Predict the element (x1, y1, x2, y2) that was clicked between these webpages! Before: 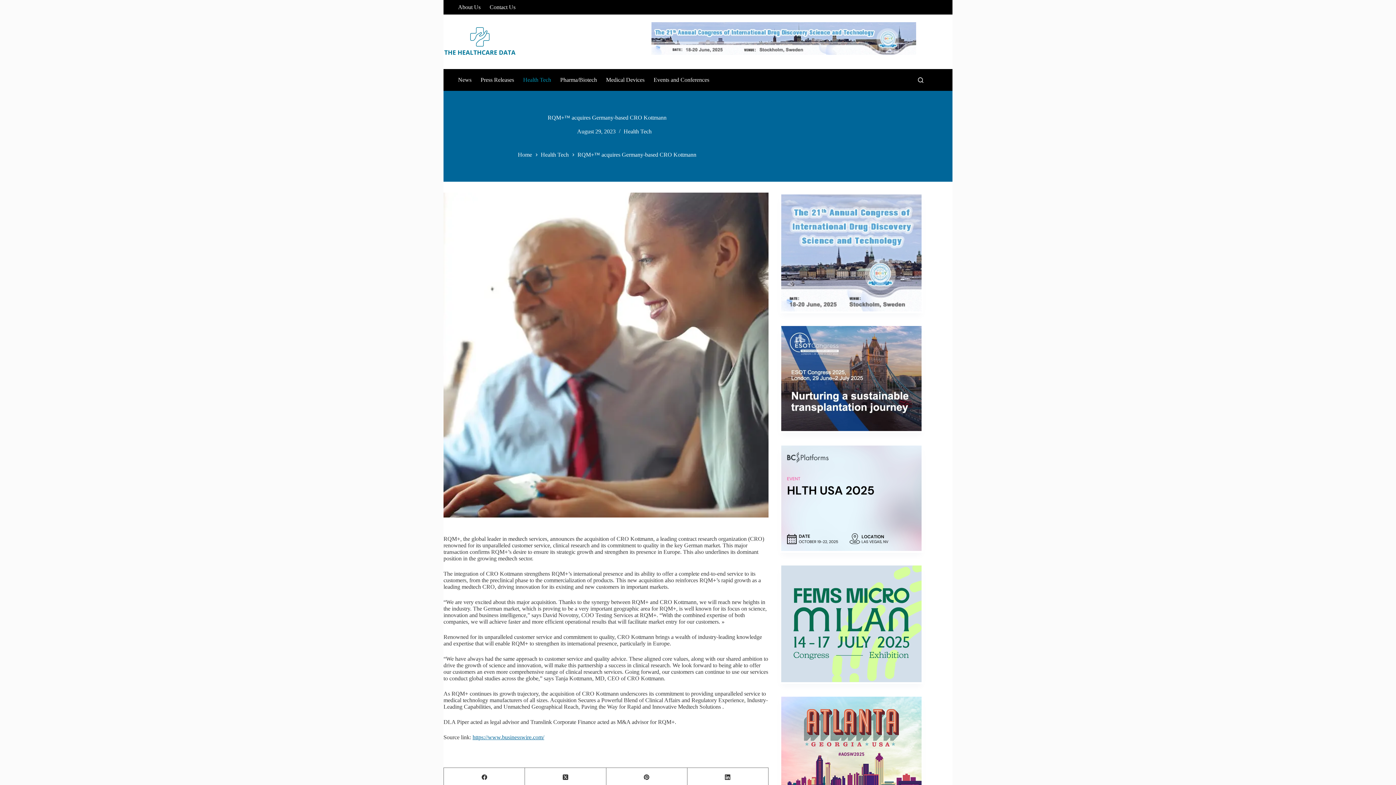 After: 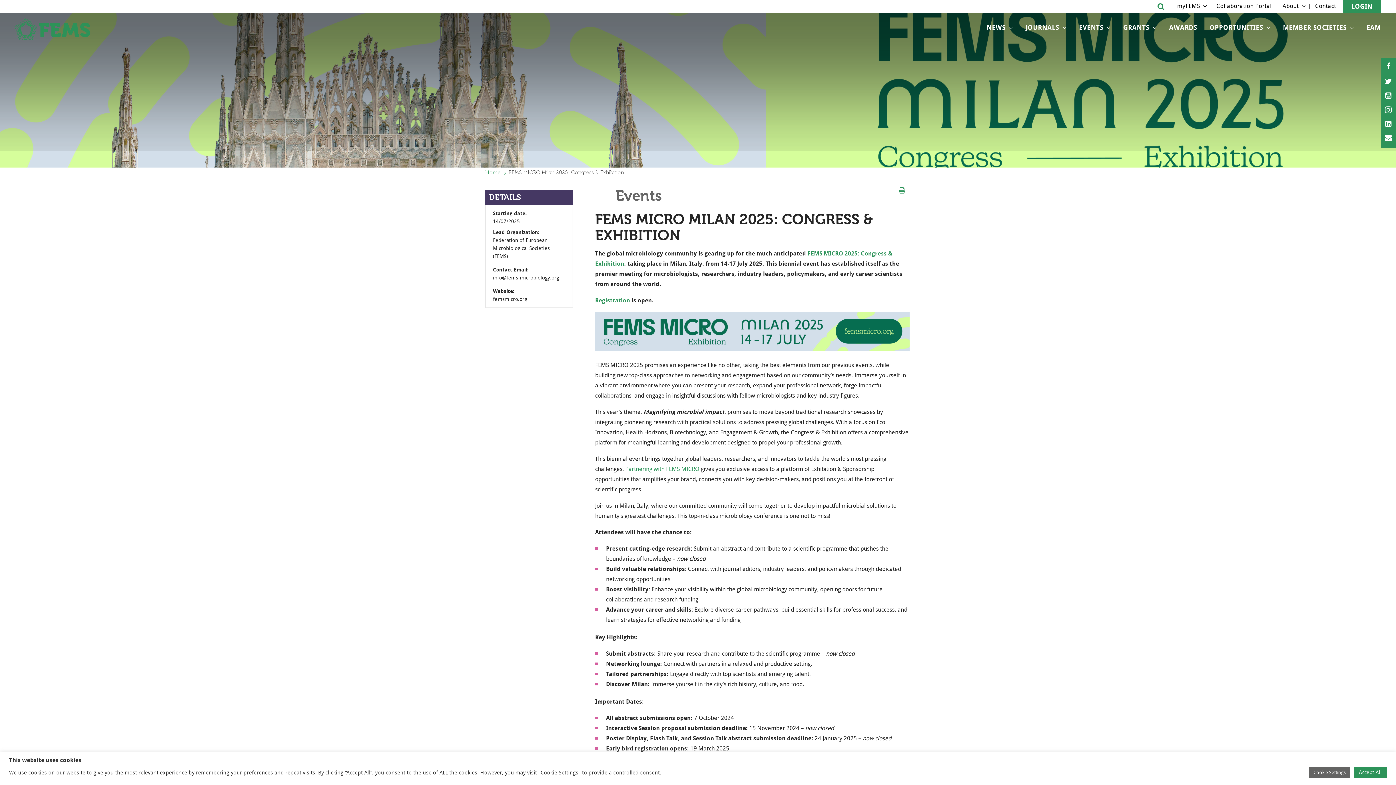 Action: bbox: (781, 565, 921, 682)